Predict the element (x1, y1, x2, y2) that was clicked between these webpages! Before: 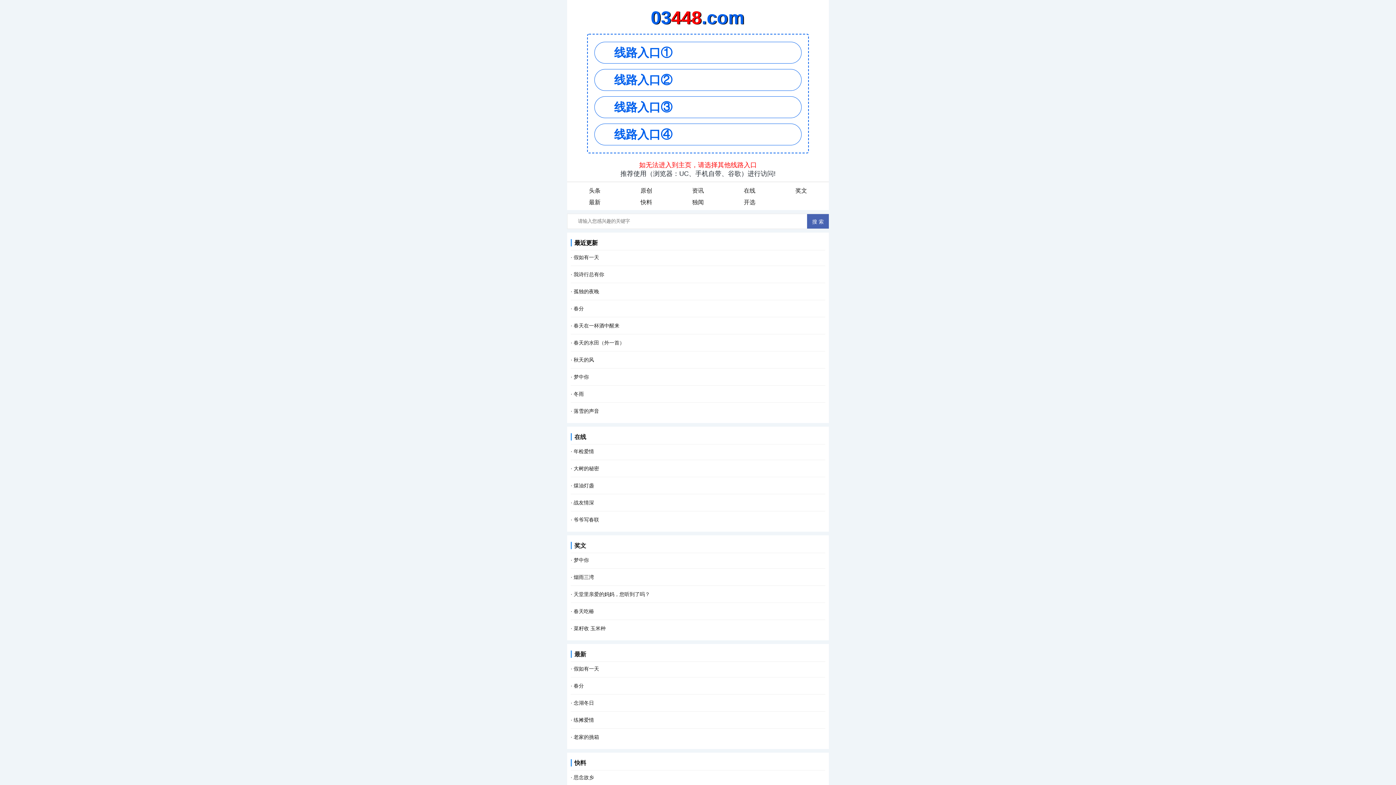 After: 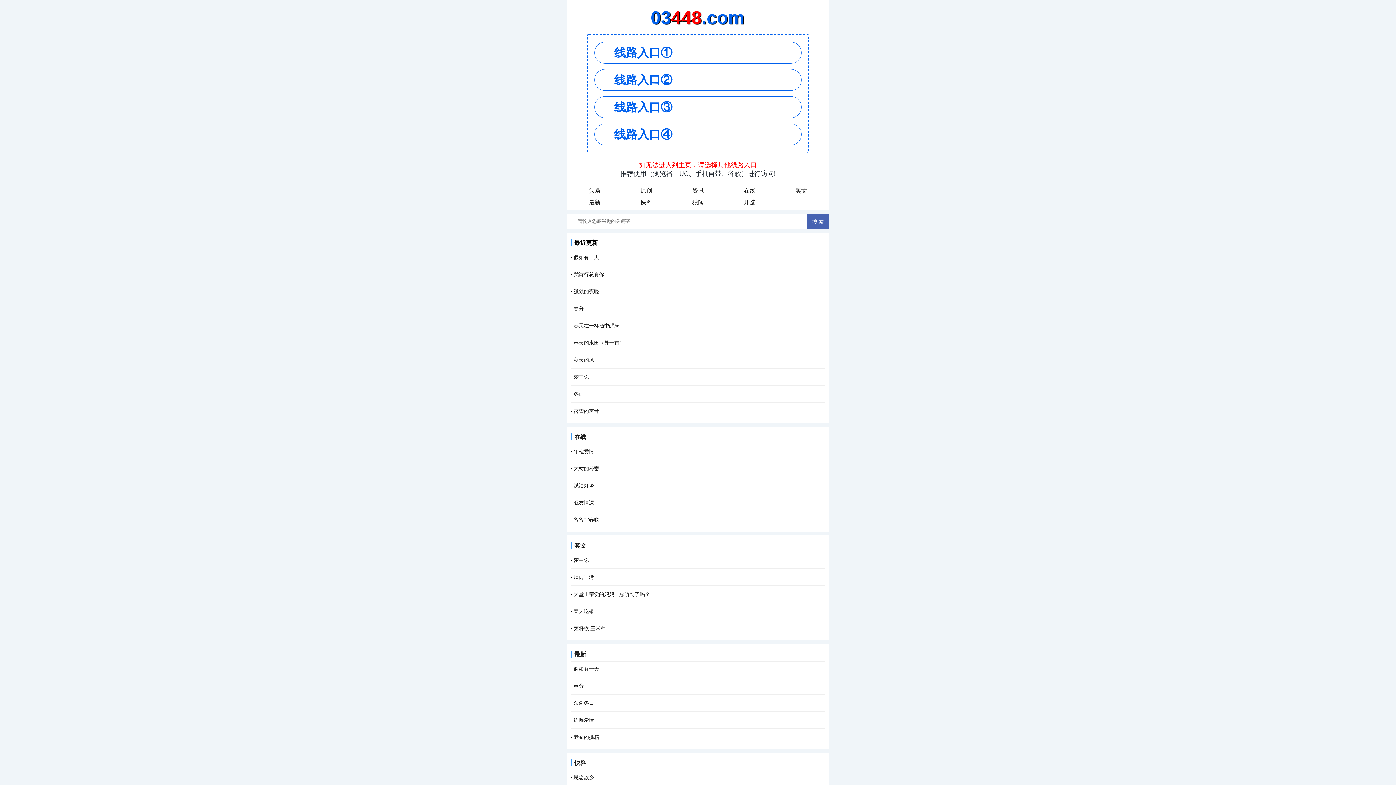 Action: label: 梦中你 bbox: (573, 557, 589, 563)